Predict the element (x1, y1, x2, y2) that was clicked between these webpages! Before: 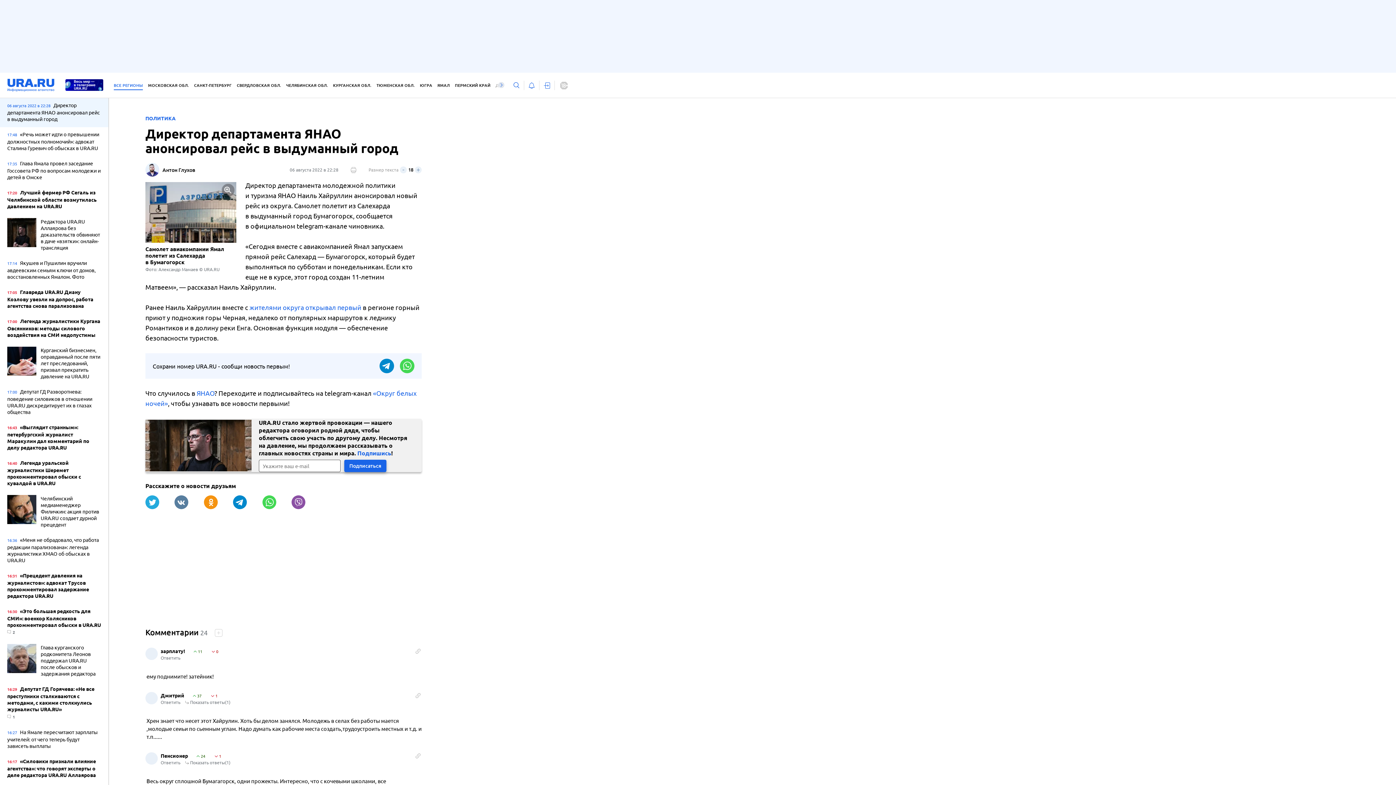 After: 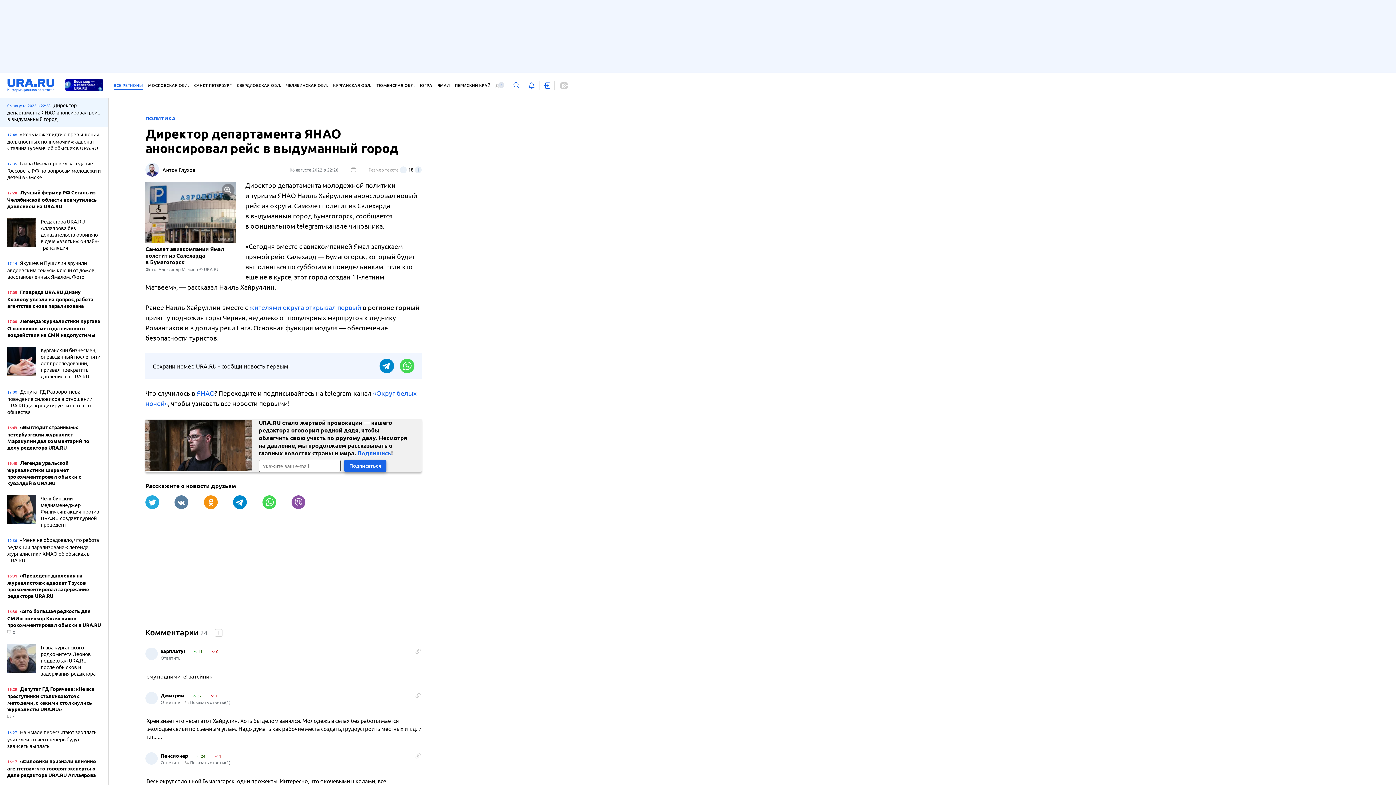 Action: bbox: (379, 358, 394, 373)